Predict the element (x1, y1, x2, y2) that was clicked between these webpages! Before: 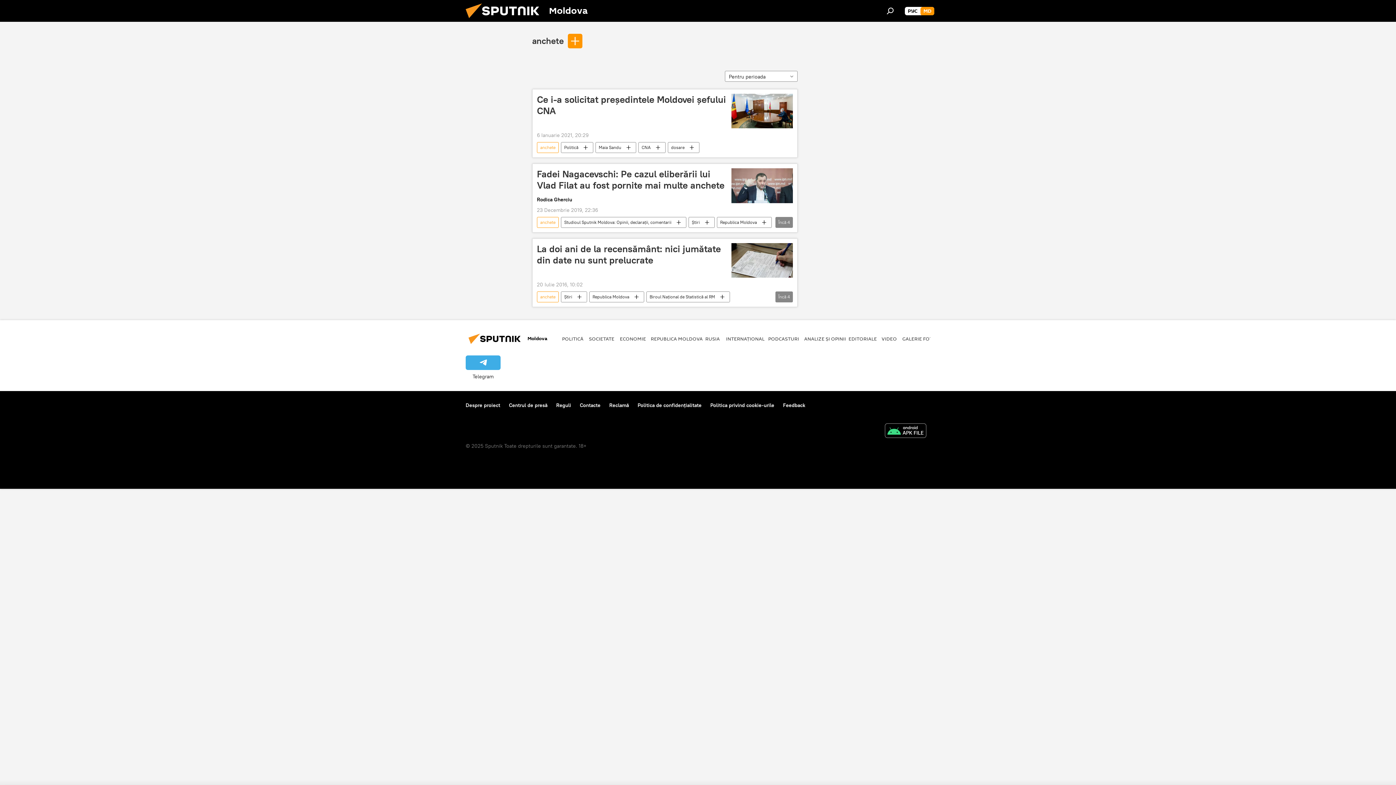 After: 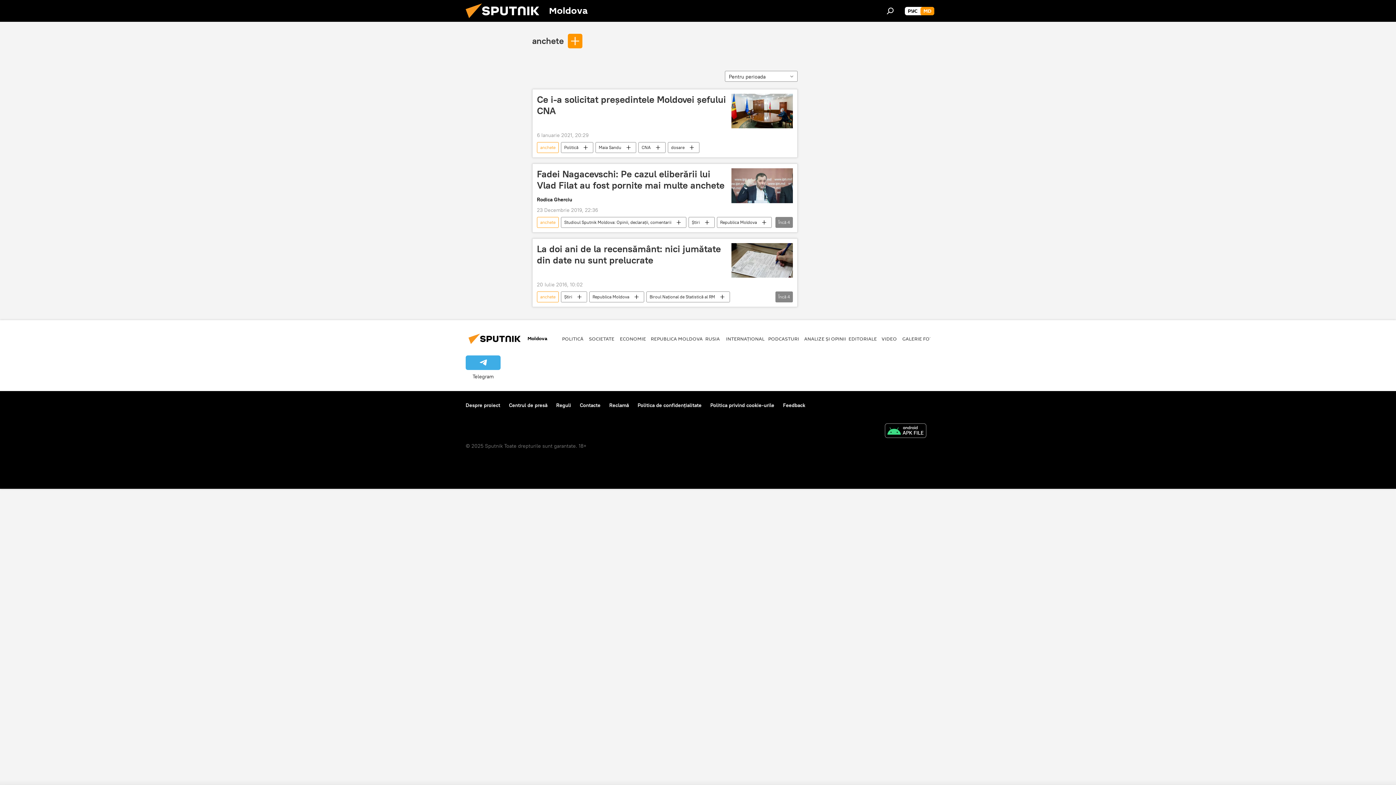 Action: label: Telegram bbox: (465, 355, 500, 380)